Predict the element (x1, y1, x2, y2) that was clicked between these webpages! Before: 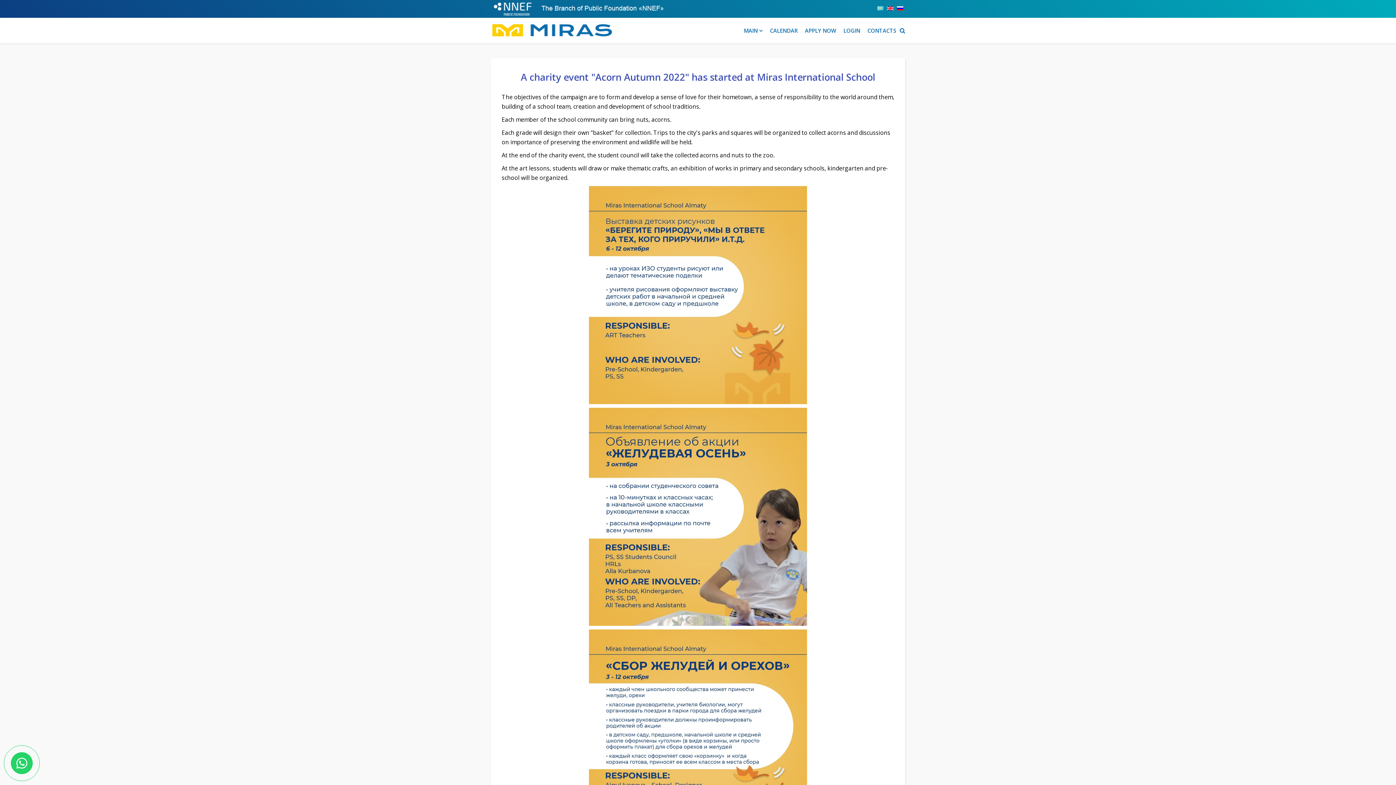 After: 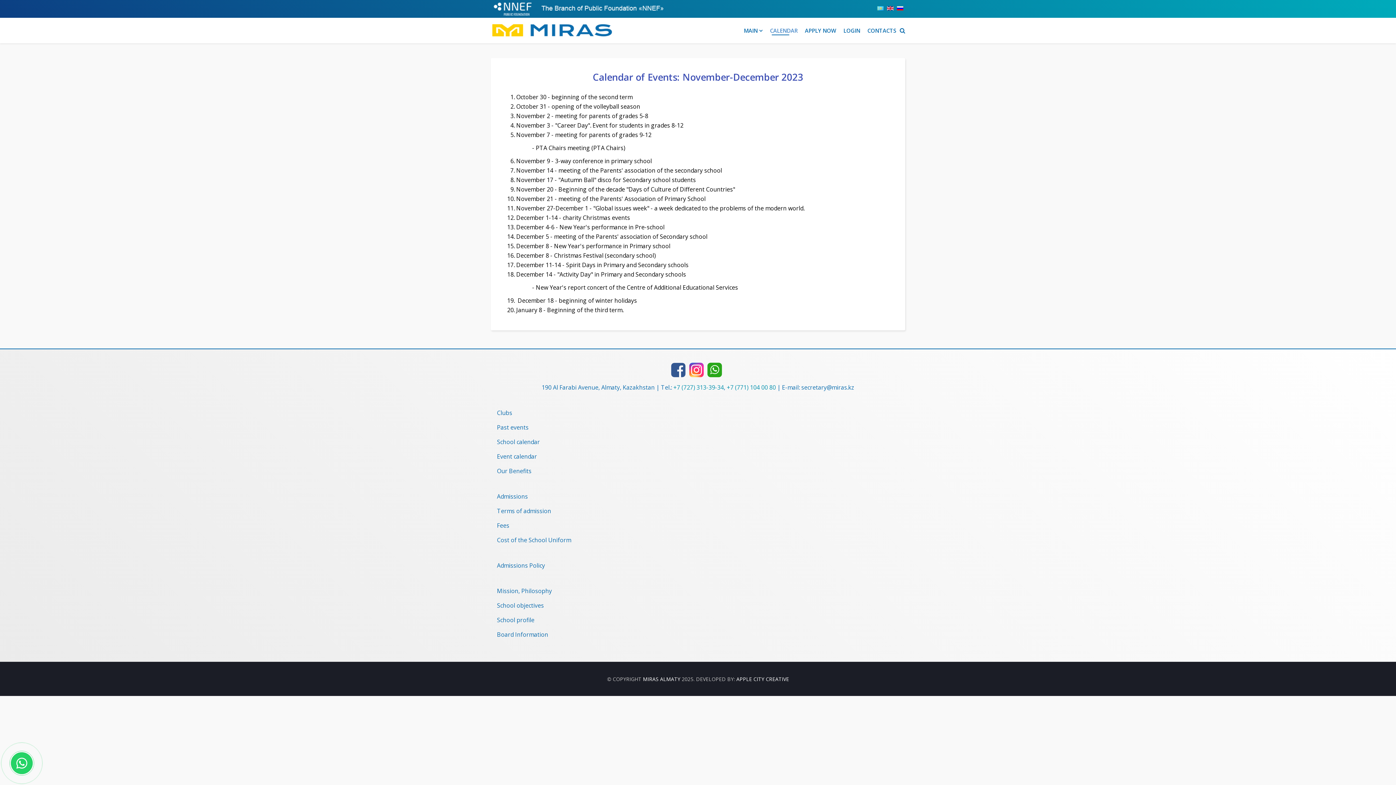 Action: bbox: (766, 17, 801, 43) label: CALENDAR